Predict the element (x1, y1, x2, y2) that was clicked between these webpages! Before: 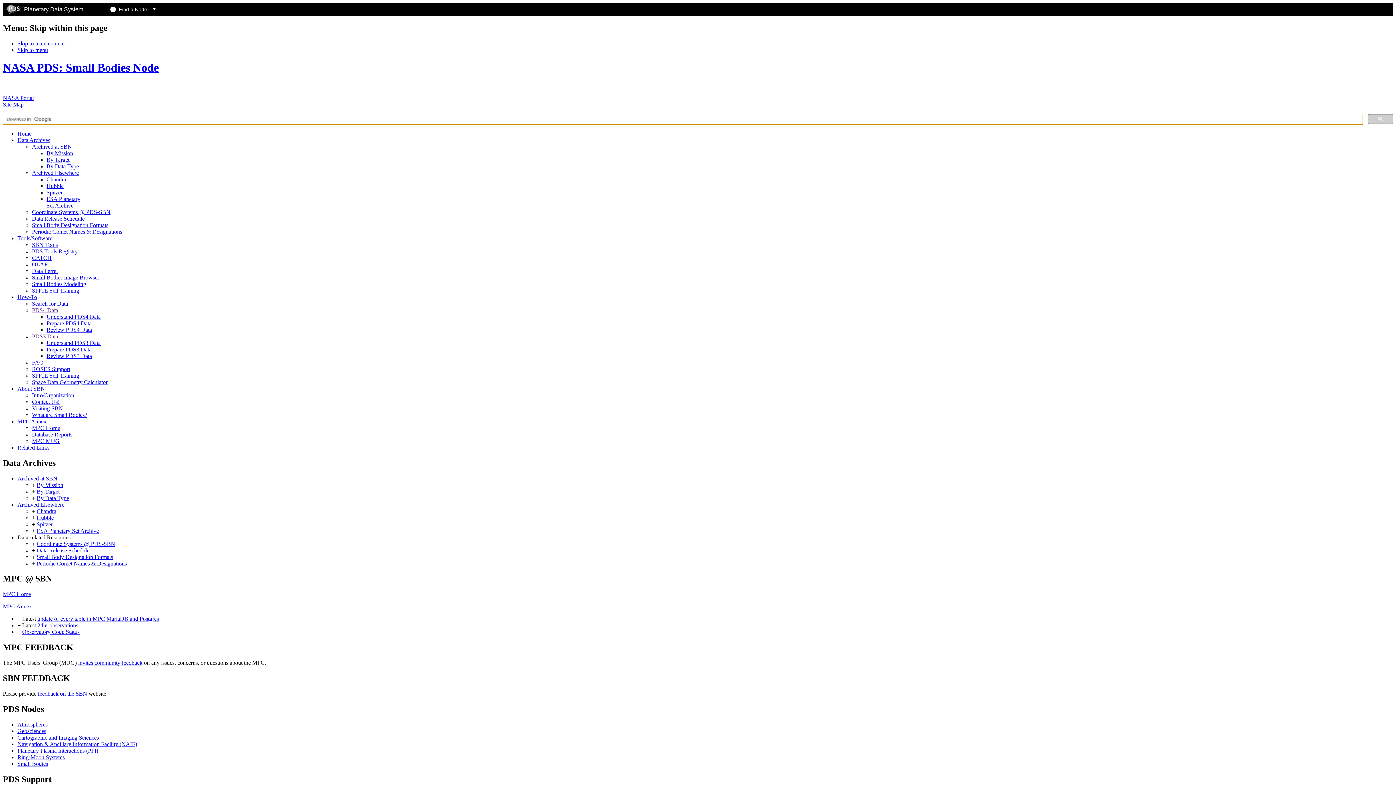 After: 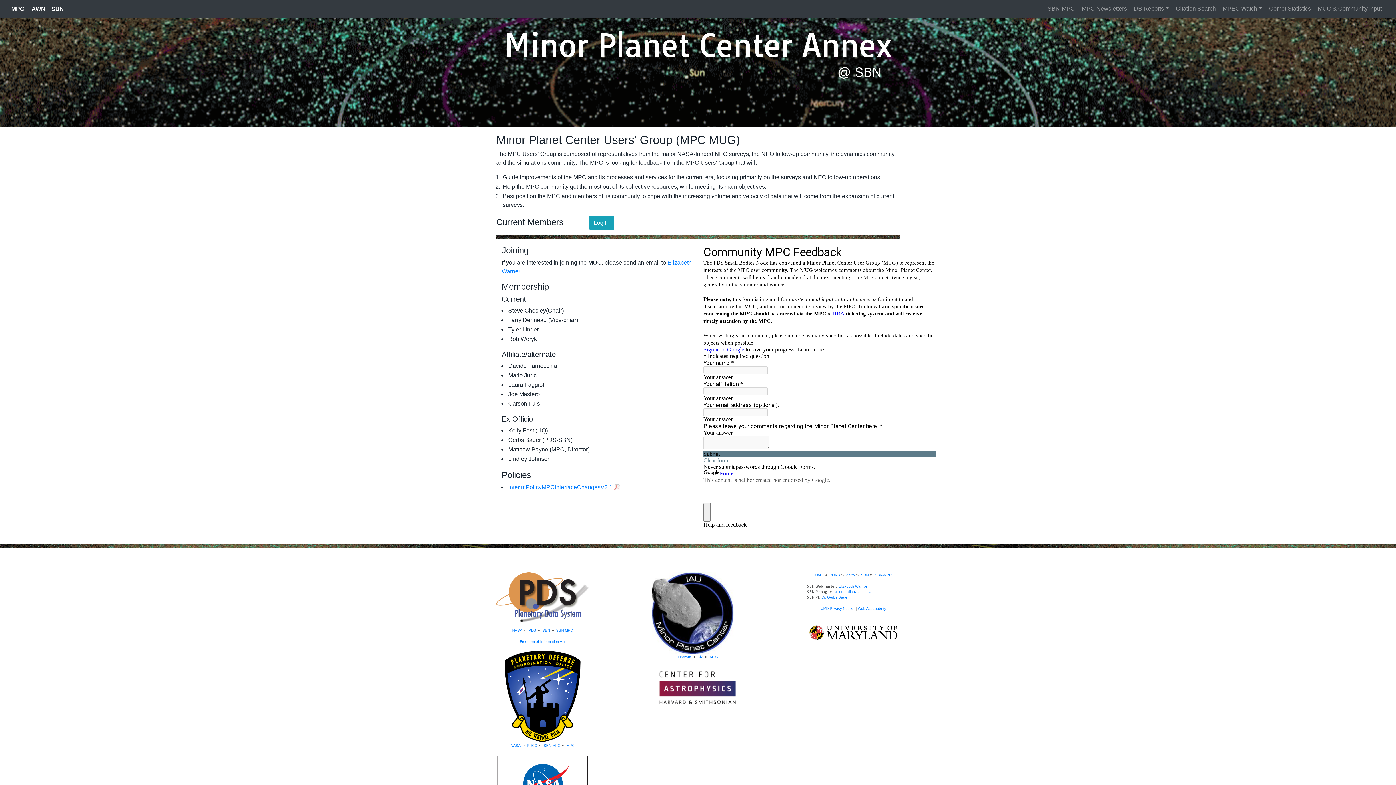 Action: bbox: (32, 438, 59, 444) label: MPC MUG